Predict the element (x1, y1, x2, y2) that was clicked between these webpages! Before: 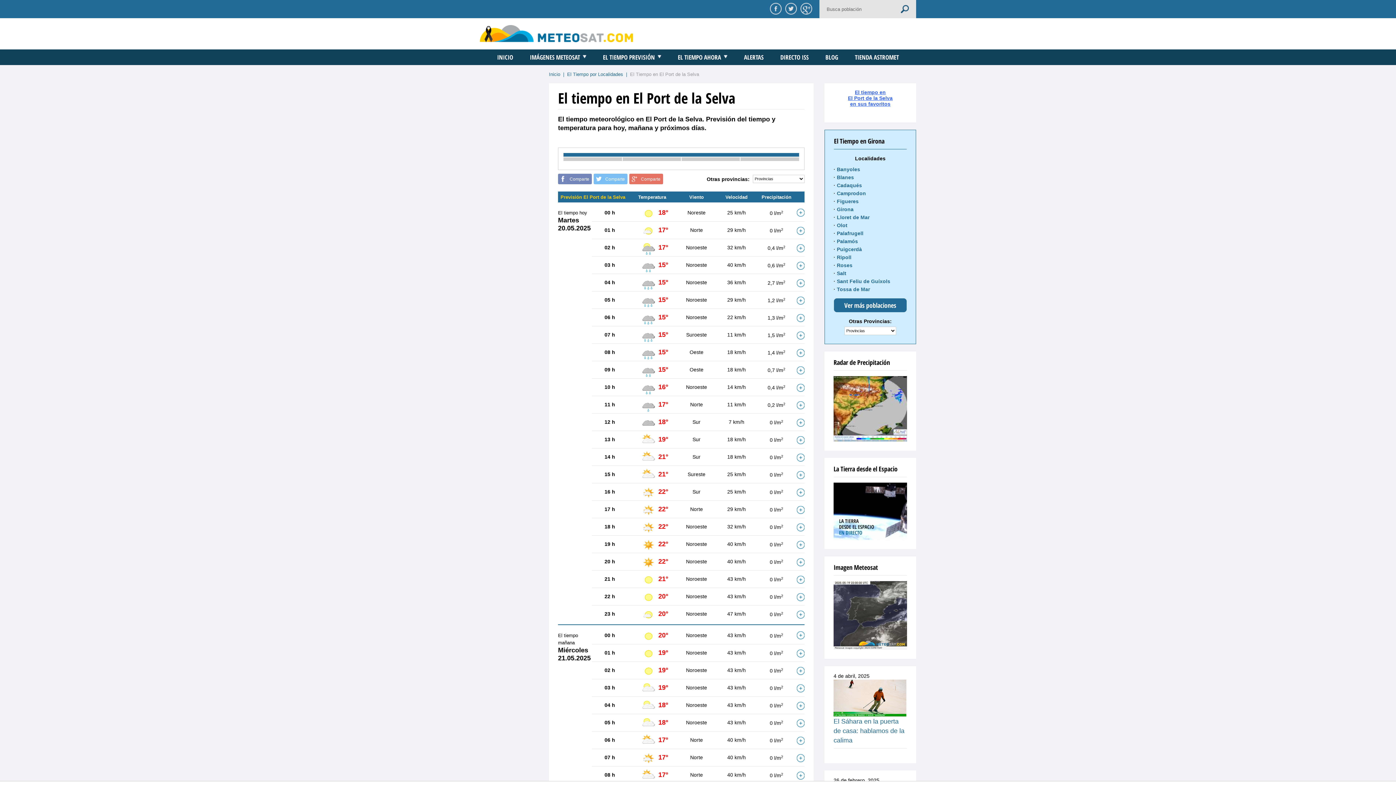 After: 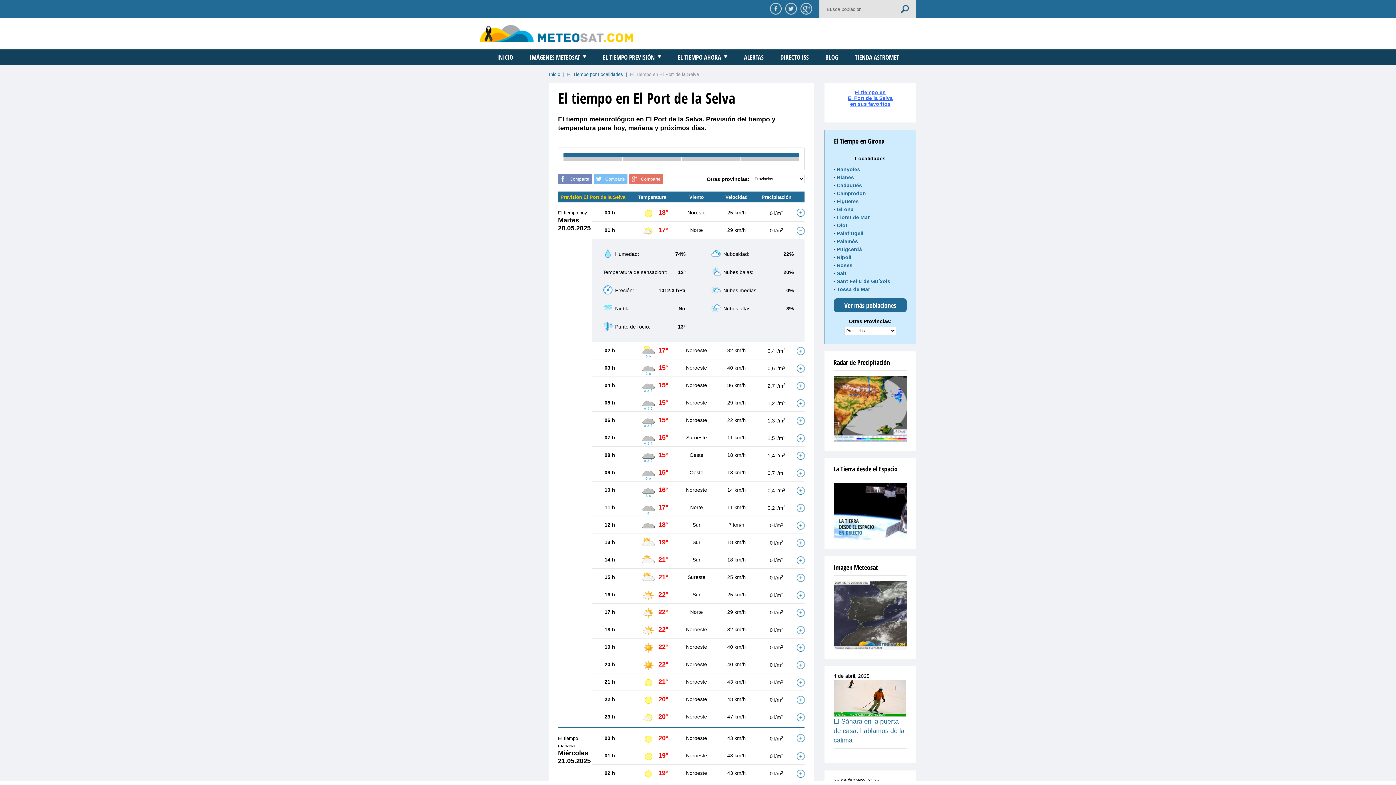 Action: bbox: (796, 226, 804, 234)